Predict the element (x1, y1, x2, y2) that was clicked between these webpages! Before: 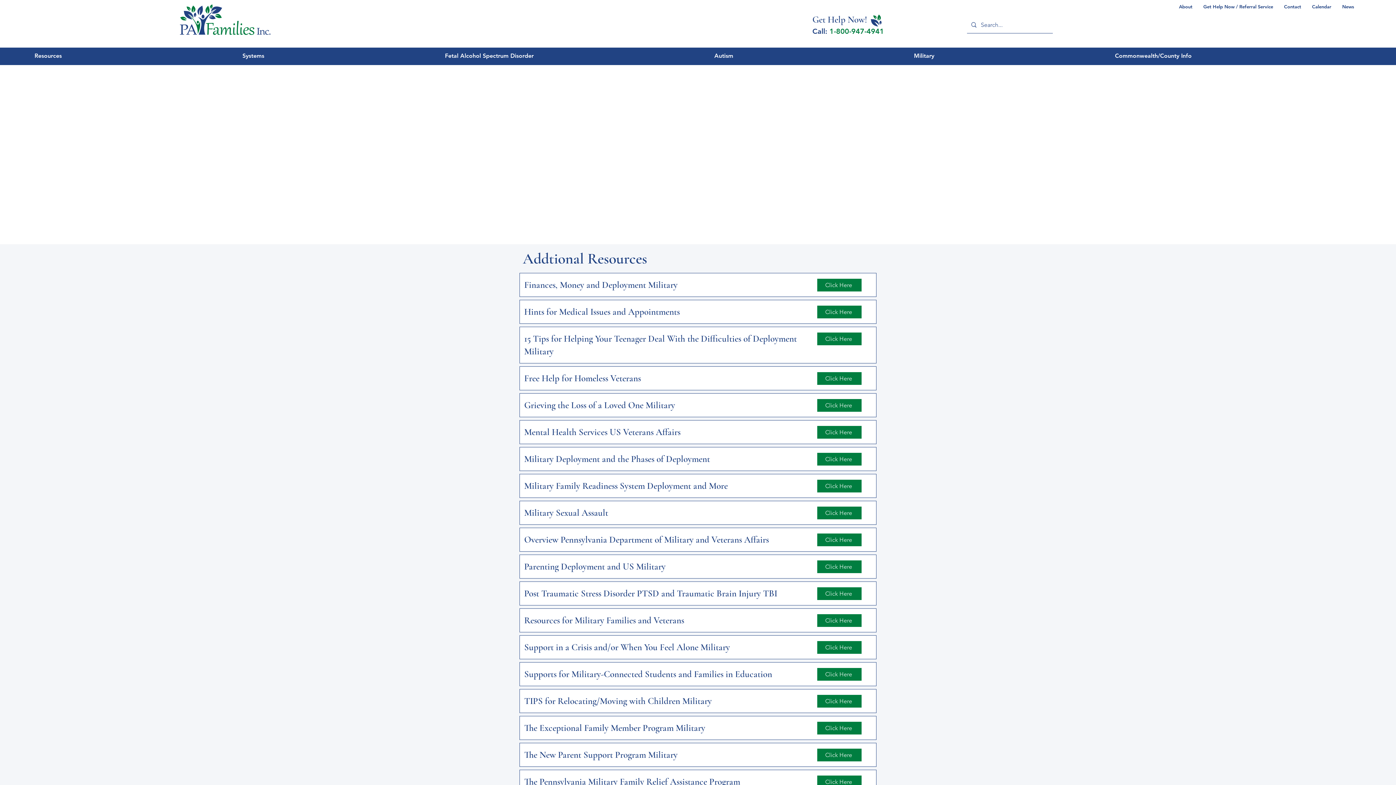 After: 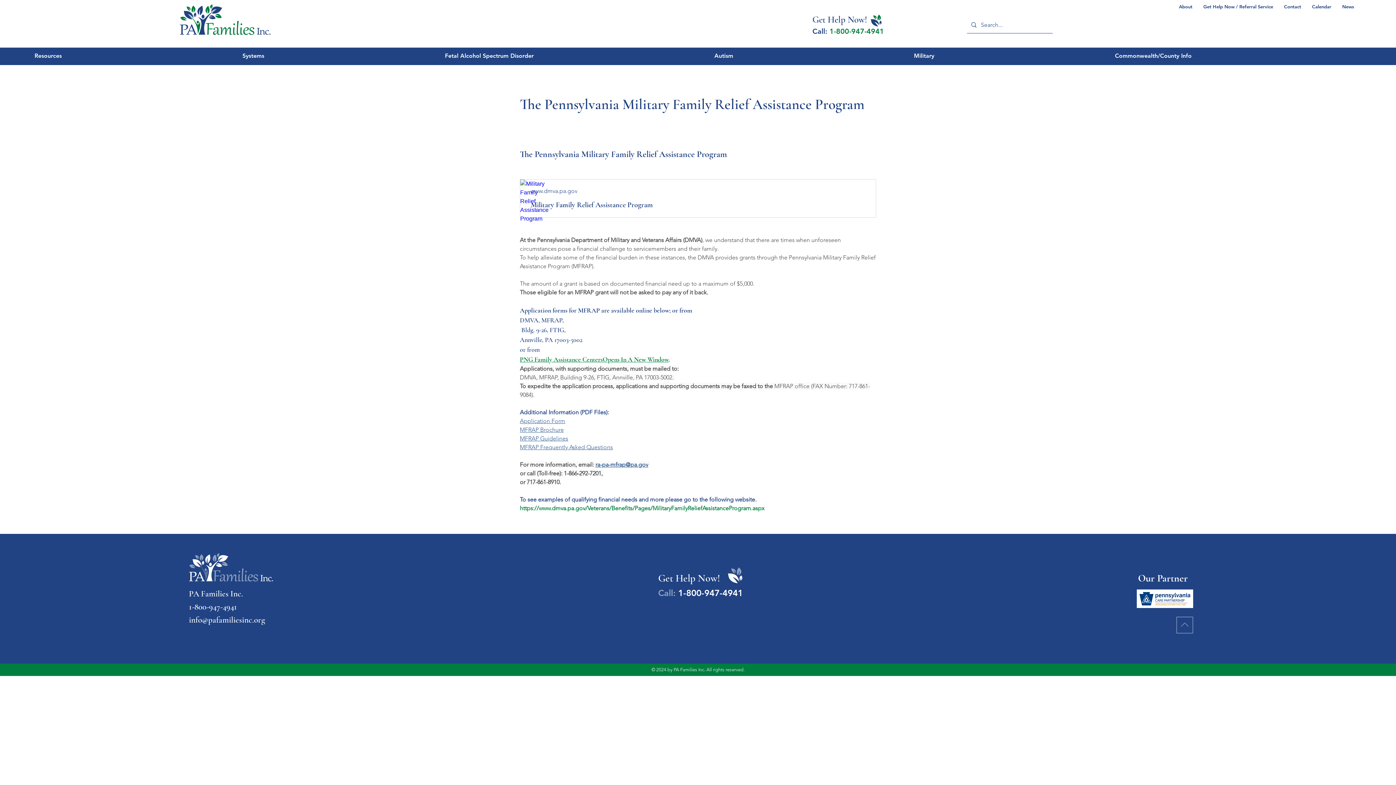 Action: bbox: (817, 776, 861, 788) label: Click Here